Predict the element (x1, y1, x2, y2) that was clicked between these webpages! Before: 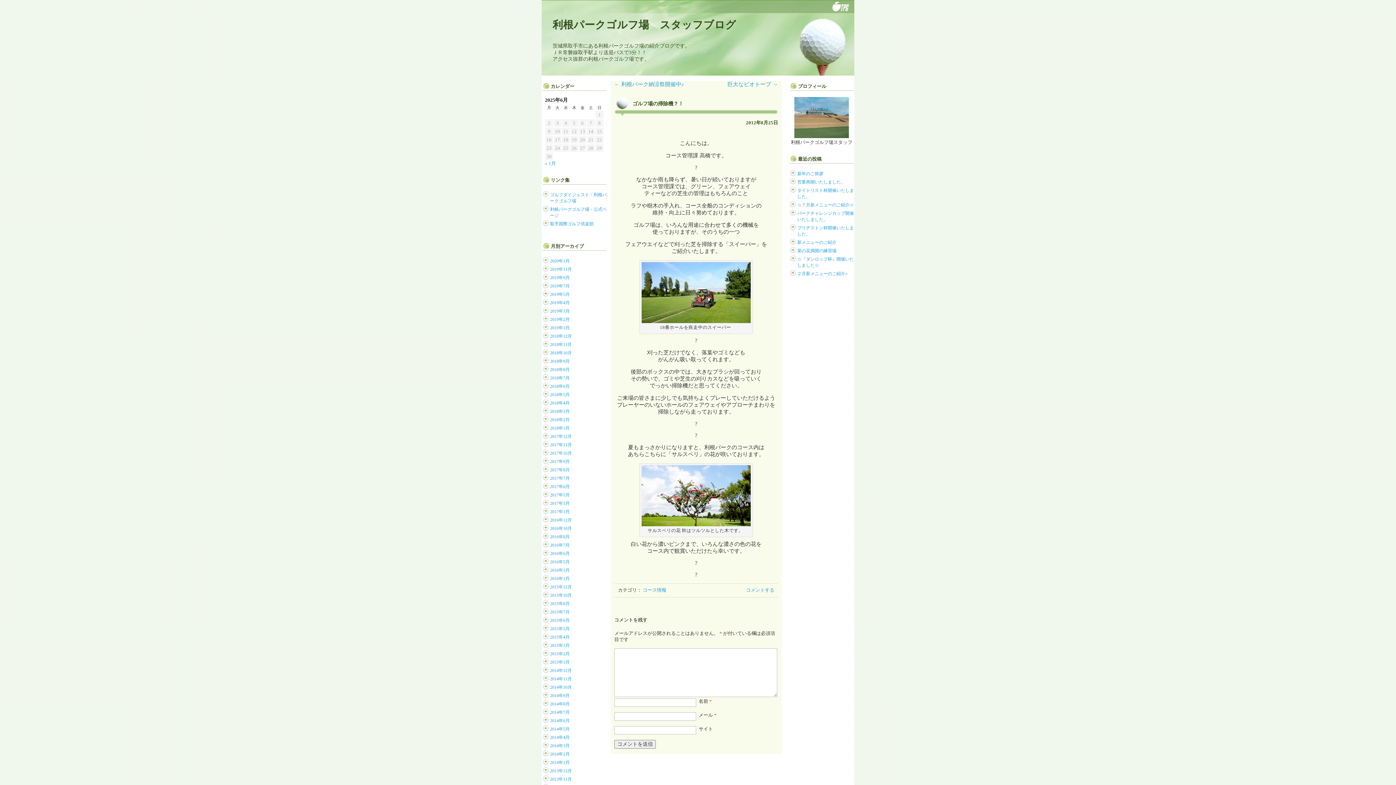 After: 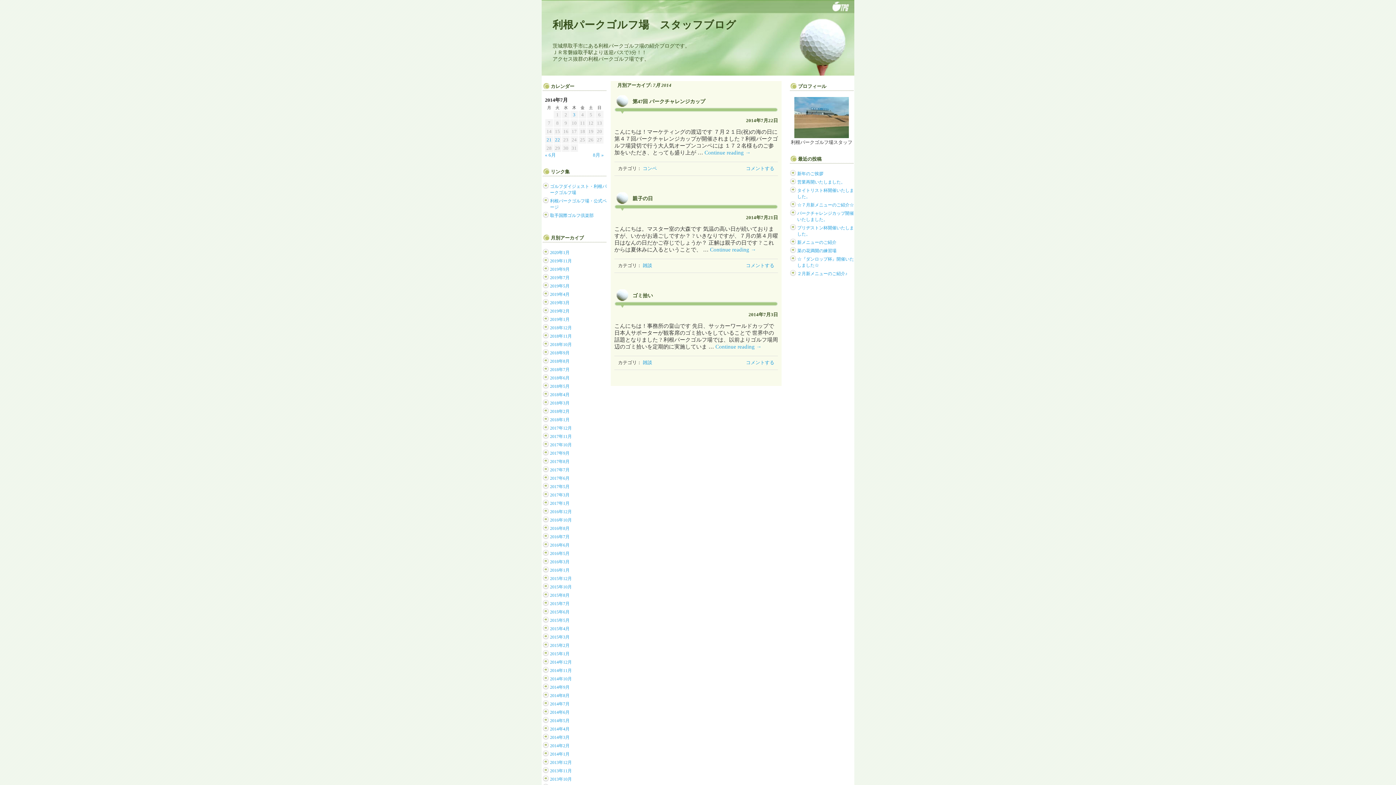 Action: label: 2014年7月 bbox: (550, 710, 569, 715)